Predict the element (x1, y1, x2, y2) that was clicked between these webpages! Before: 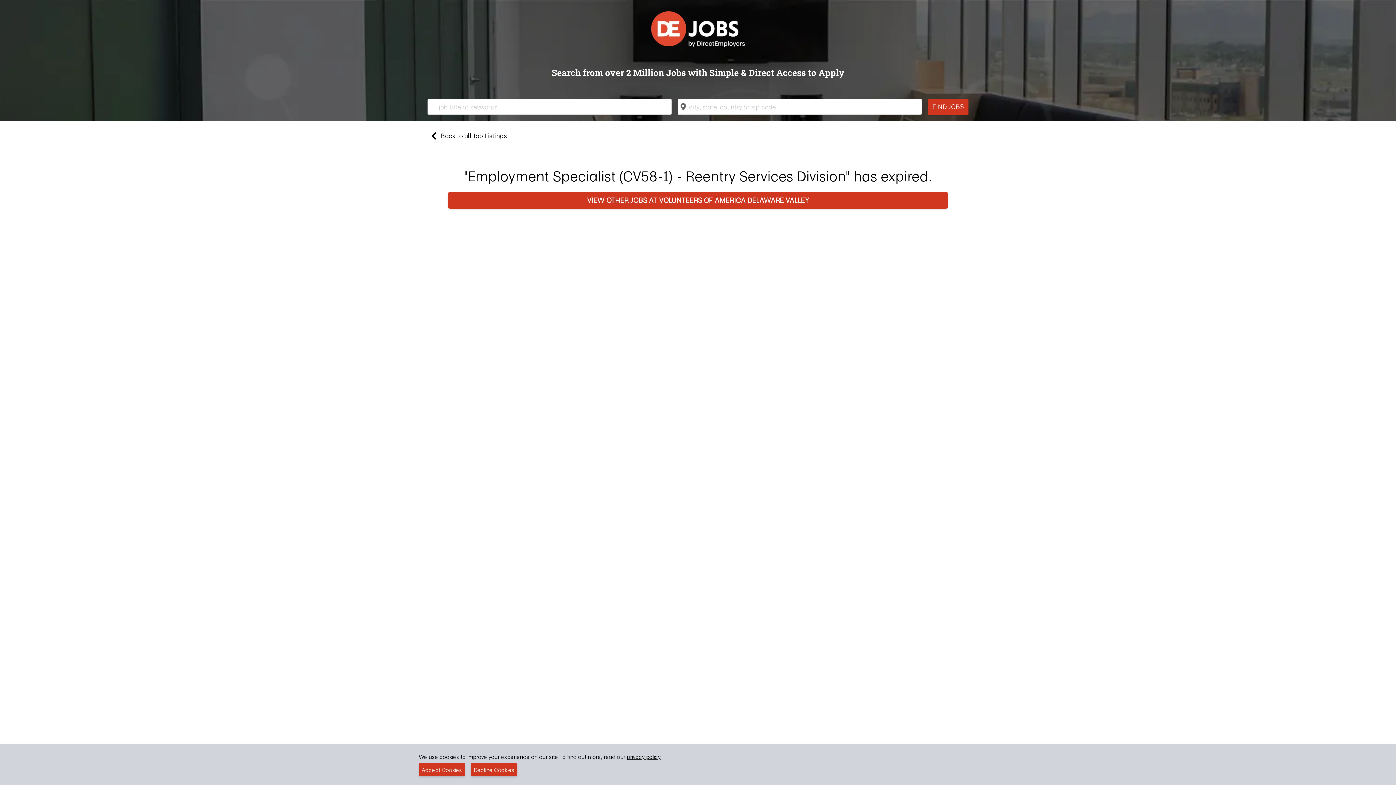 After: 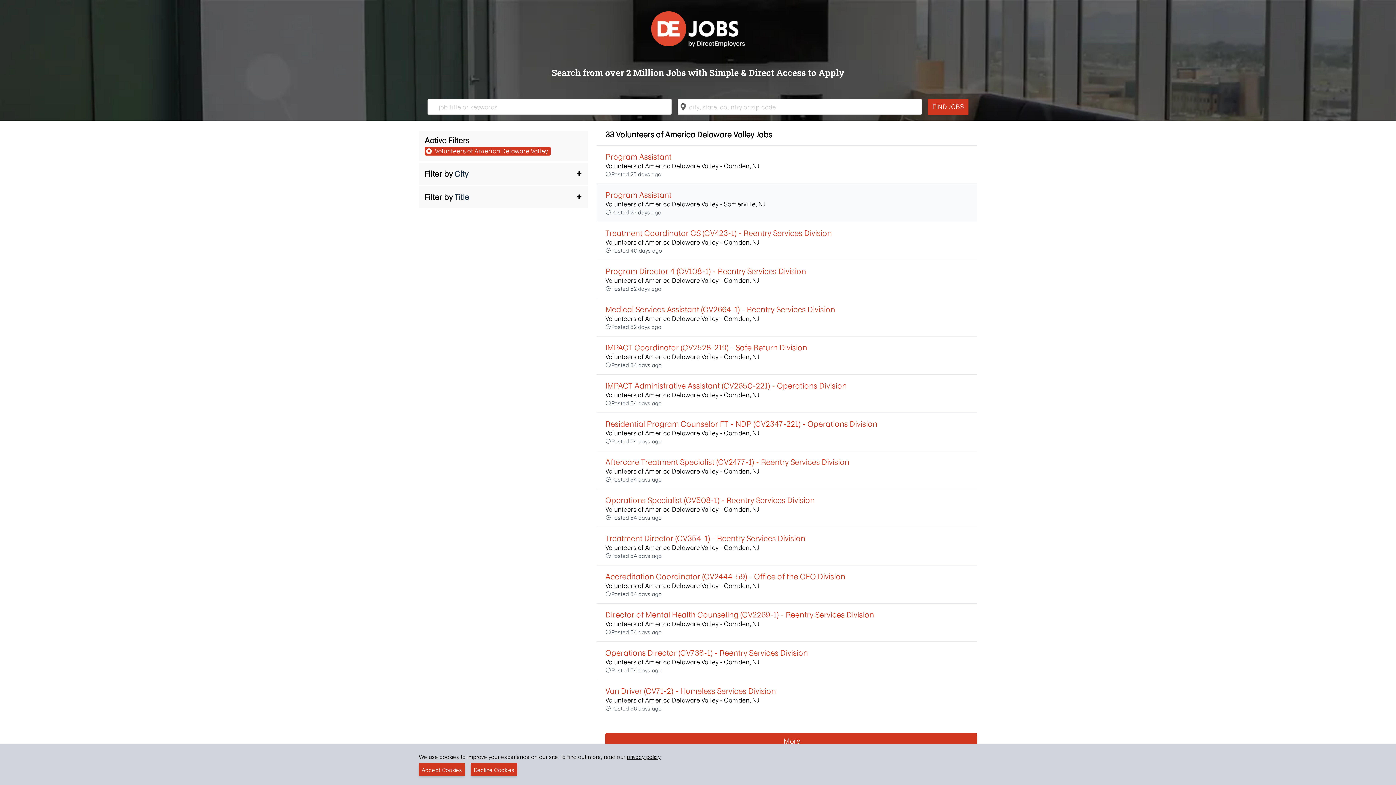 Action: label: VIEW OTHER JOBS AT VOLUNTEERS OF AMERICA DELAWARE VALLEY bbox: (587, 194, 809, 205)